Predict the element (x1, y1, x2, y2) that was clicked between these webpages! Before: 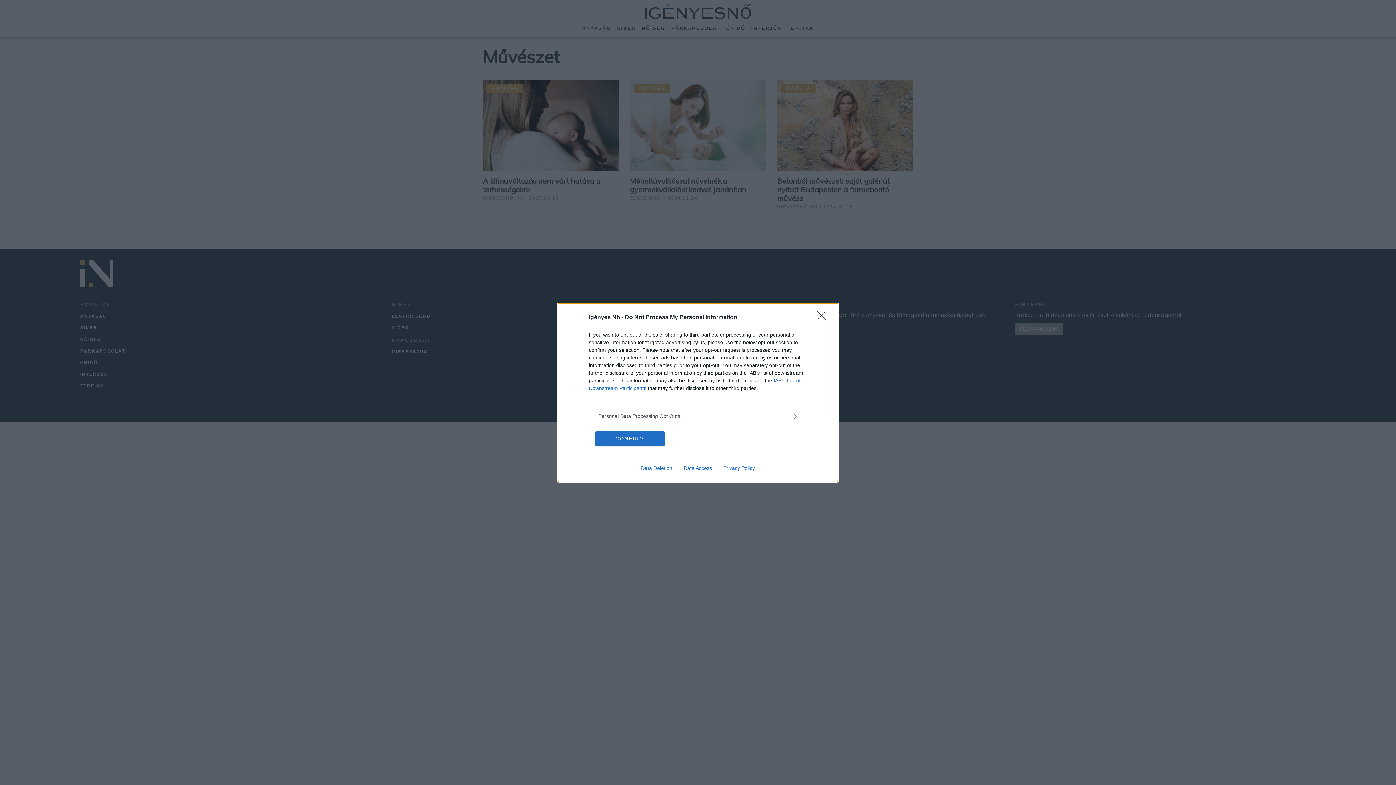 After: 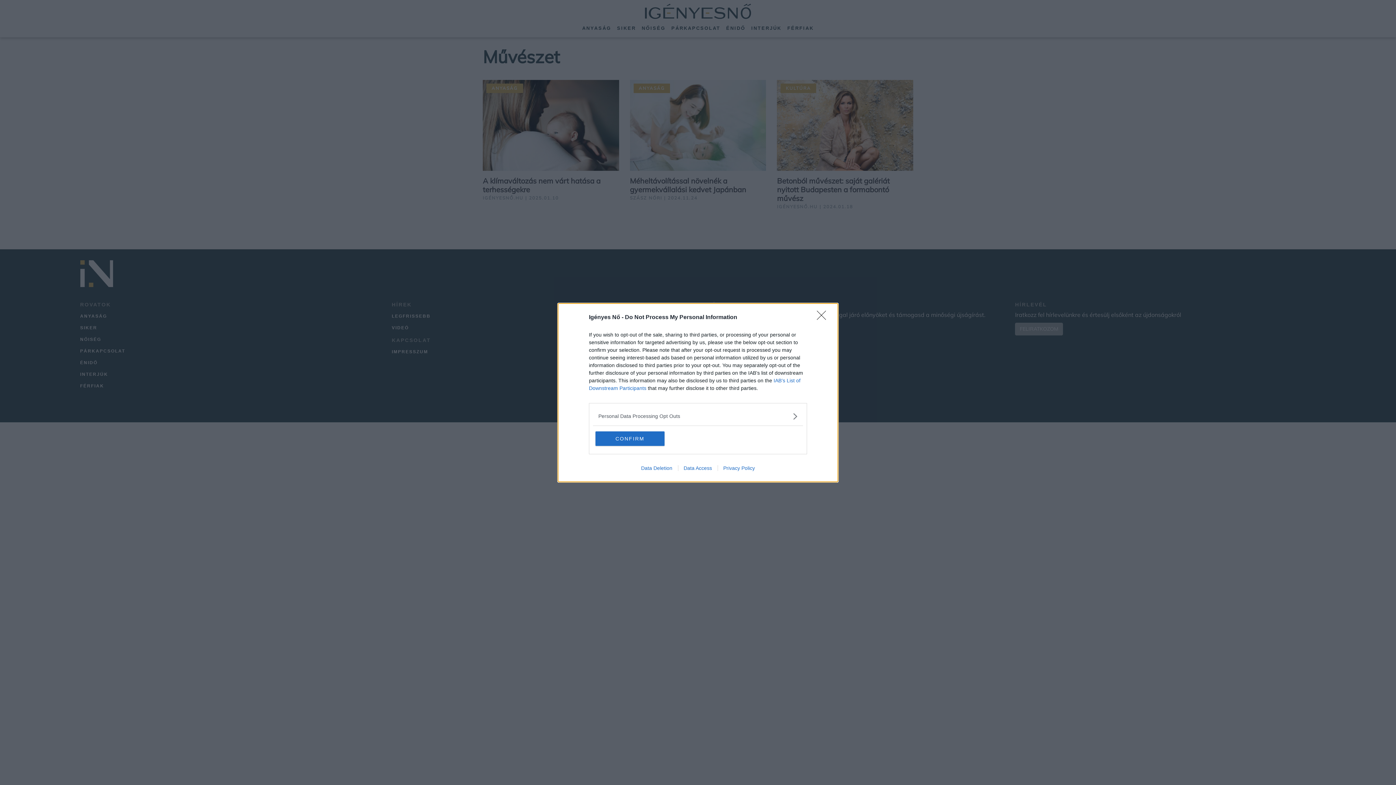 Action: bbox: (678, 465, 717, 471) label: Data Access